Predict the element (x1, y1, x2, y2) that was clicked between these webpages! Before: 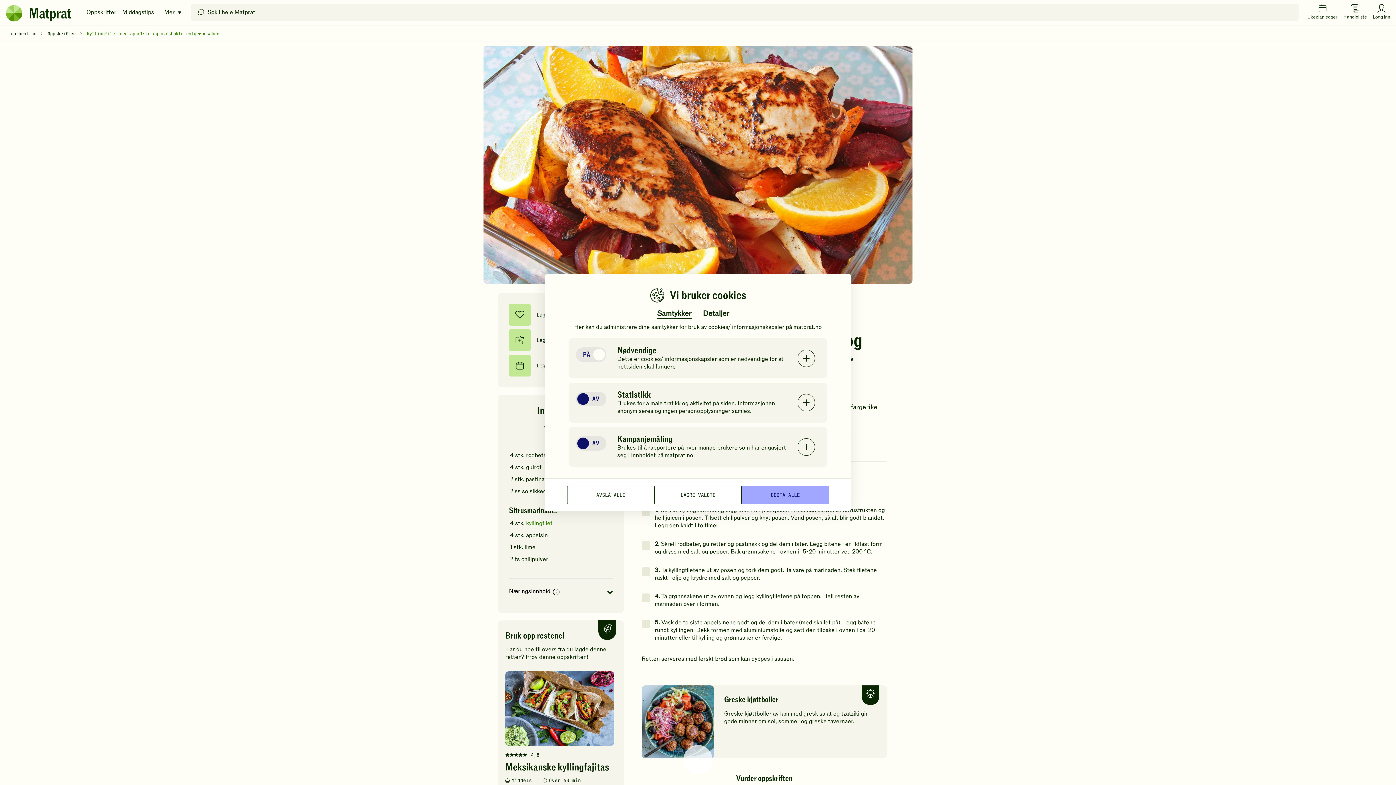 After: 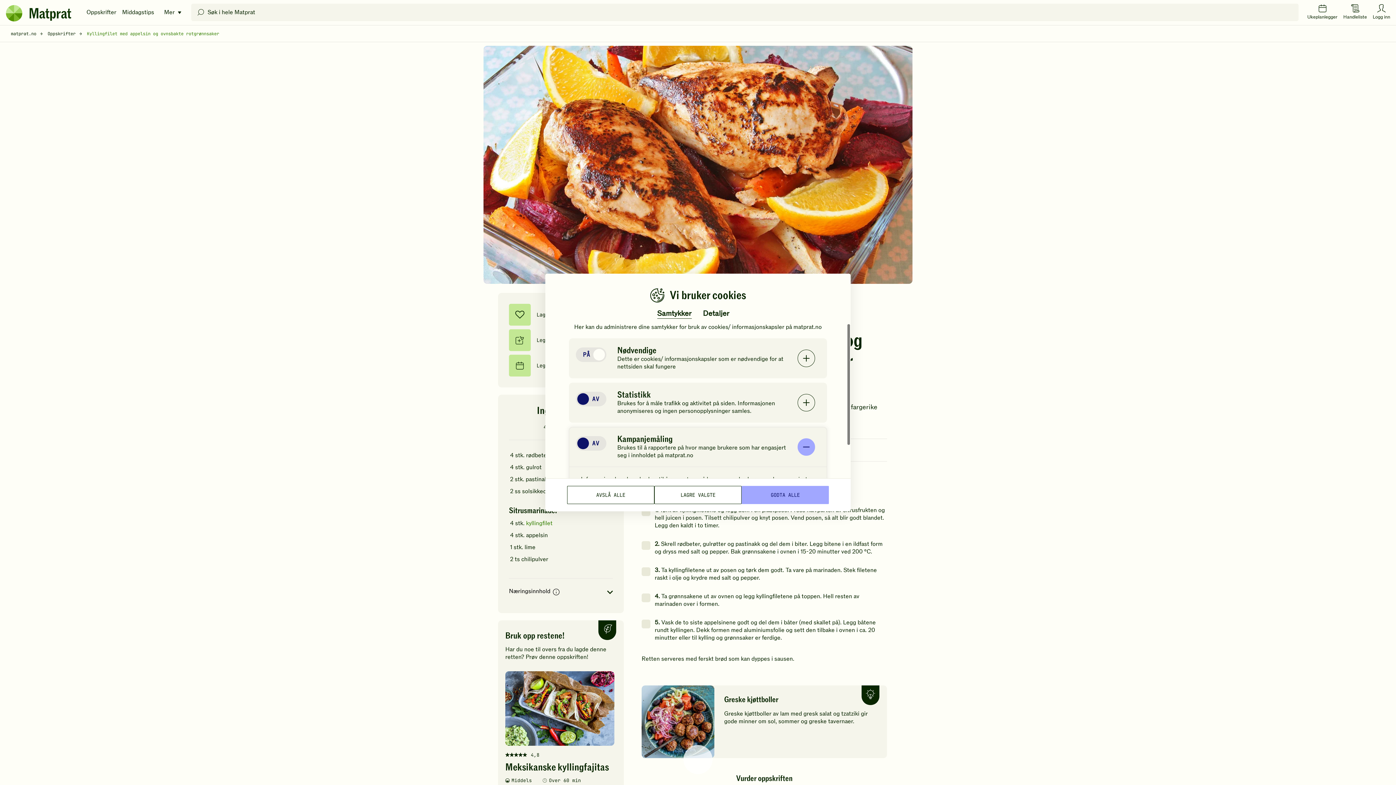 Action: label: Kampanjemåling

Brukes til å rapportere på hvor mange brukere som har engasjert seg i innholdet på matprat.no bbox: (569, 427, 826, 466)